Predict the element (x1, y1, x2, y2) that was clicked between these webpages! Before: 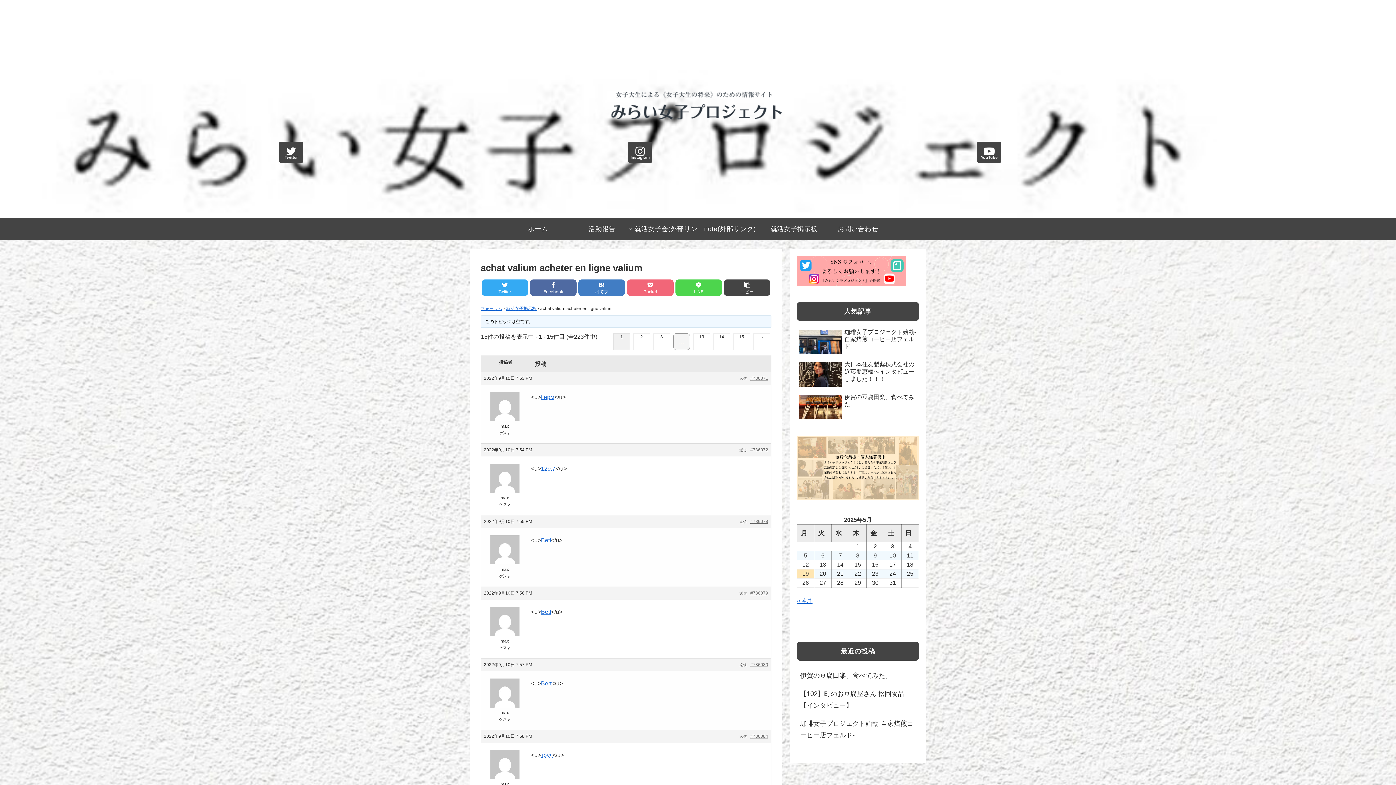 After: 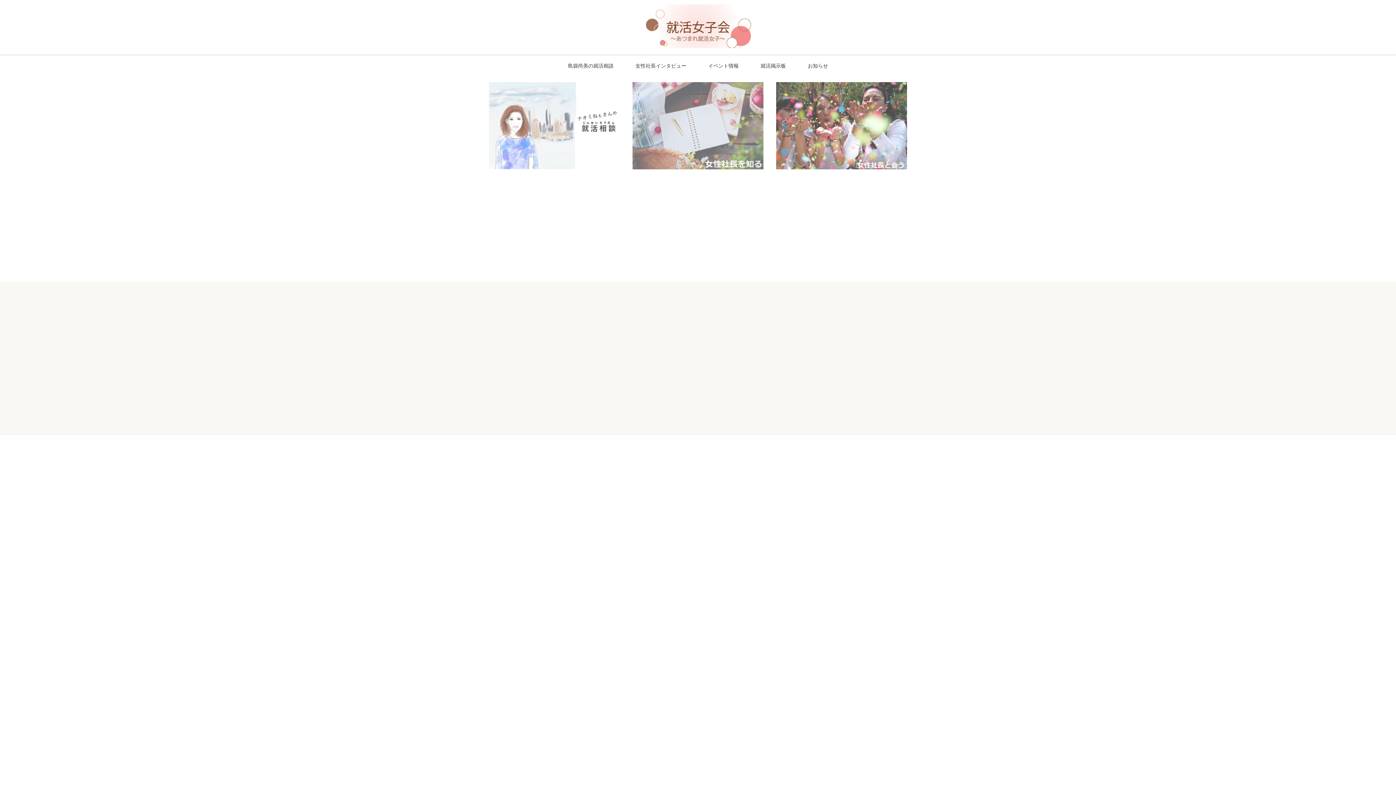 Action: bbox: (634, 218, 698, 261) label: 就活女子会(外部リンク)